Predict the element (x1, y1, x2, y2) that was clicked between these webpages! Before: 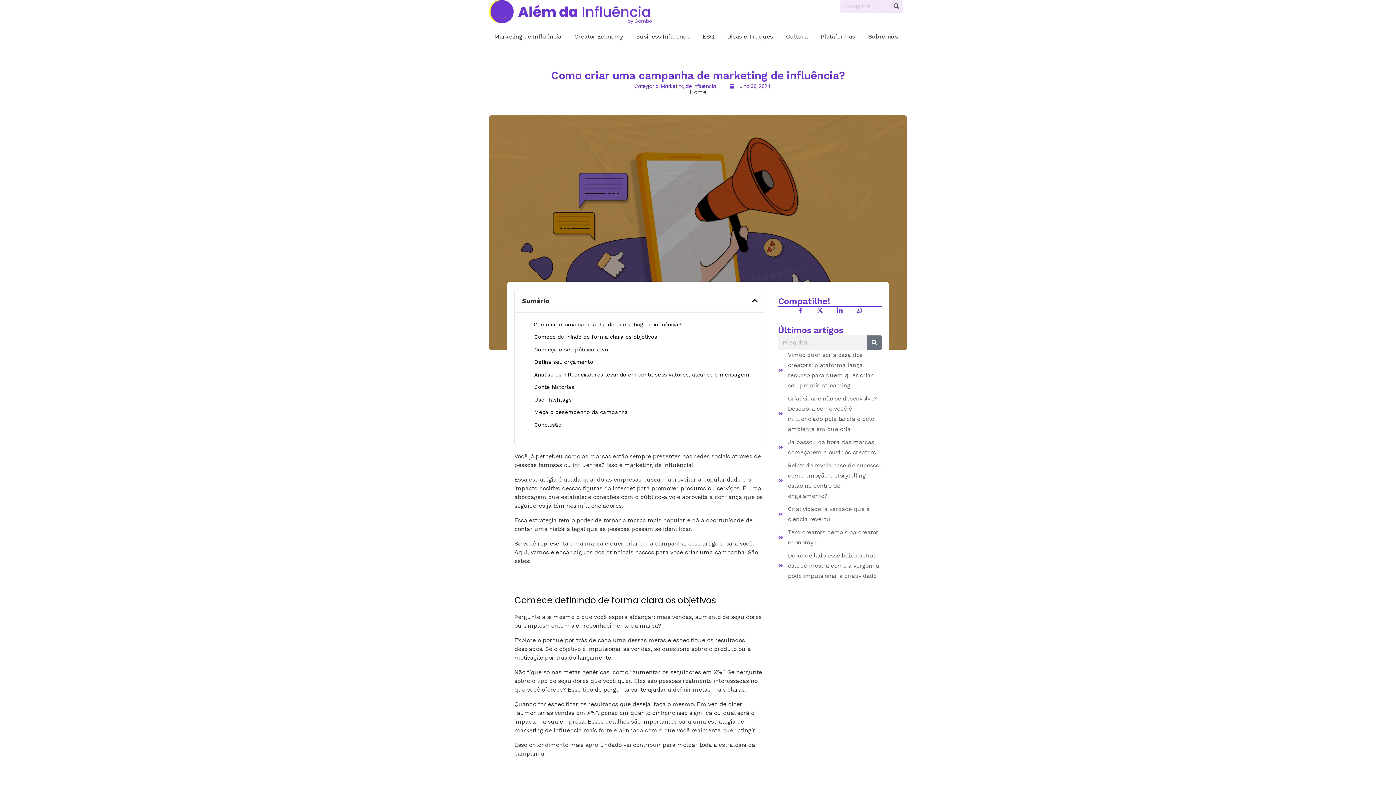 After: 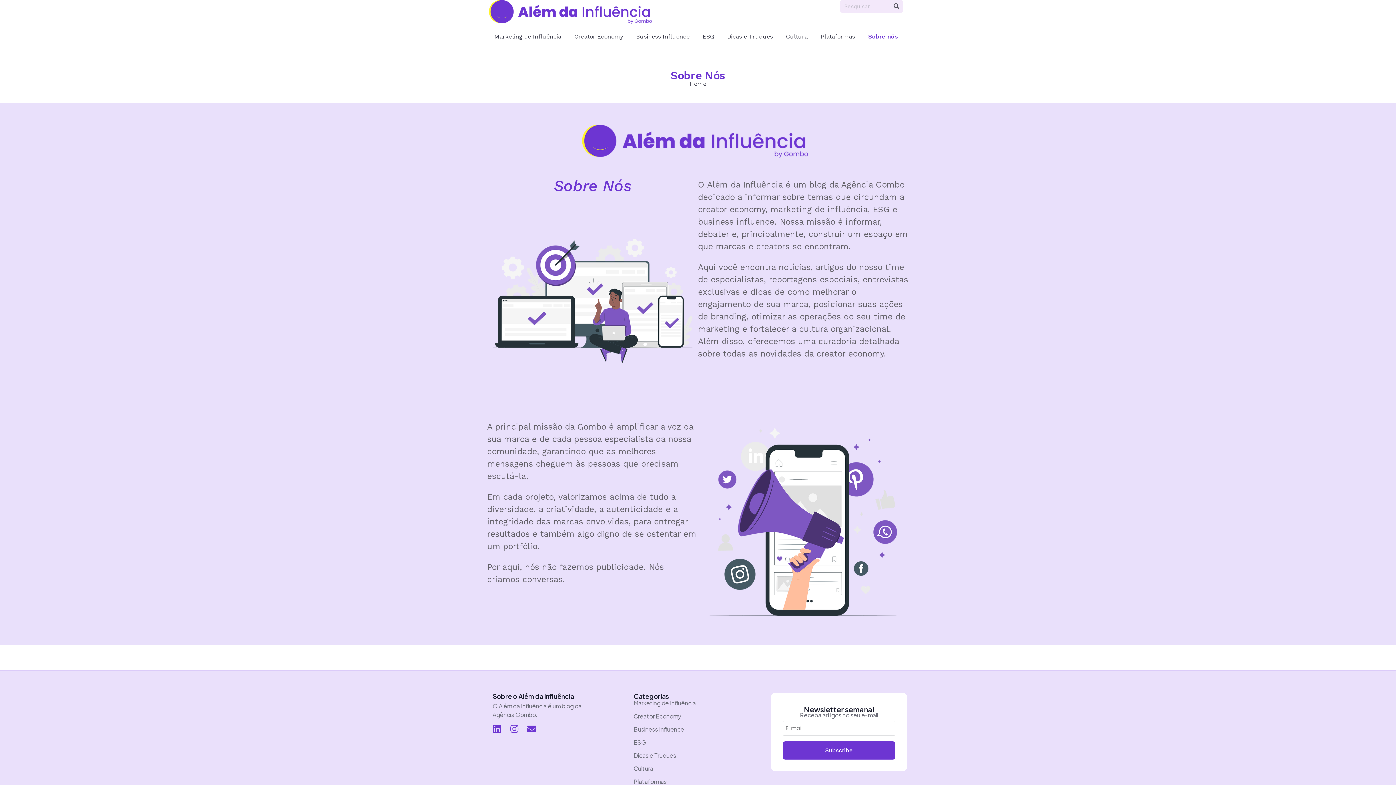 Action: bbox: (861, 27, 904, 45) label: Sobre nós